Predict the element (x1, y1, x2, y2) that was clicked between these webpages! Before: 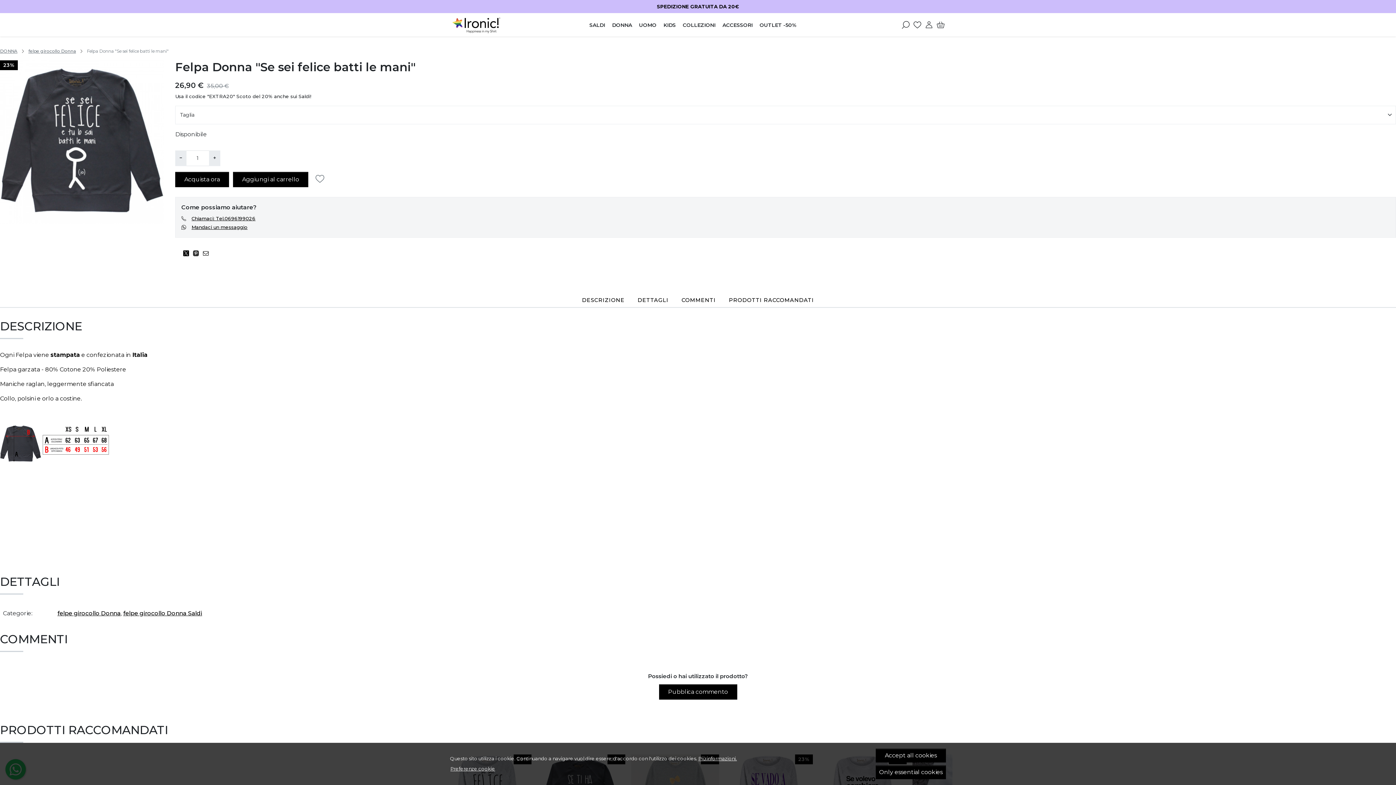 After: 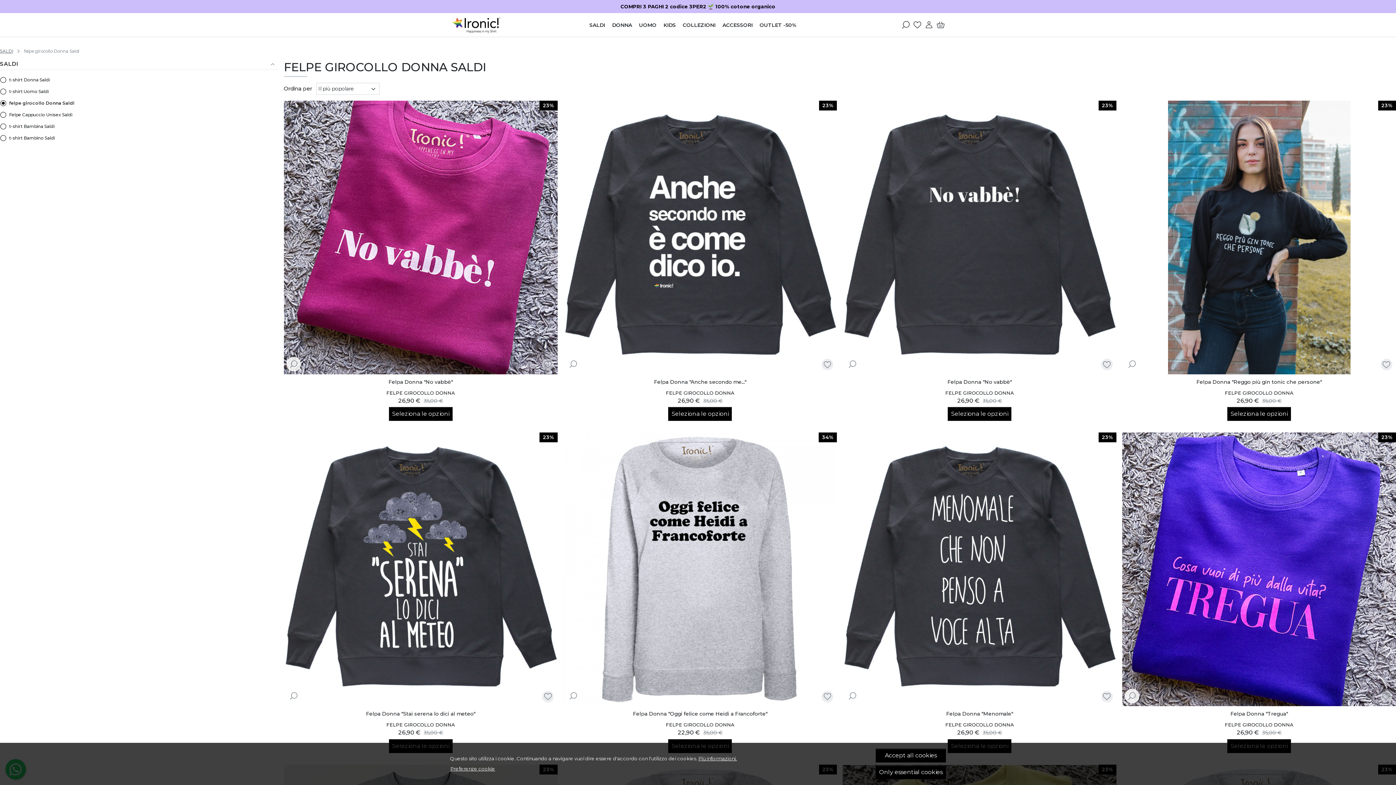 Action: bbox: (123, 610, 202, 616) label: felpe girocollo Donna Saldi